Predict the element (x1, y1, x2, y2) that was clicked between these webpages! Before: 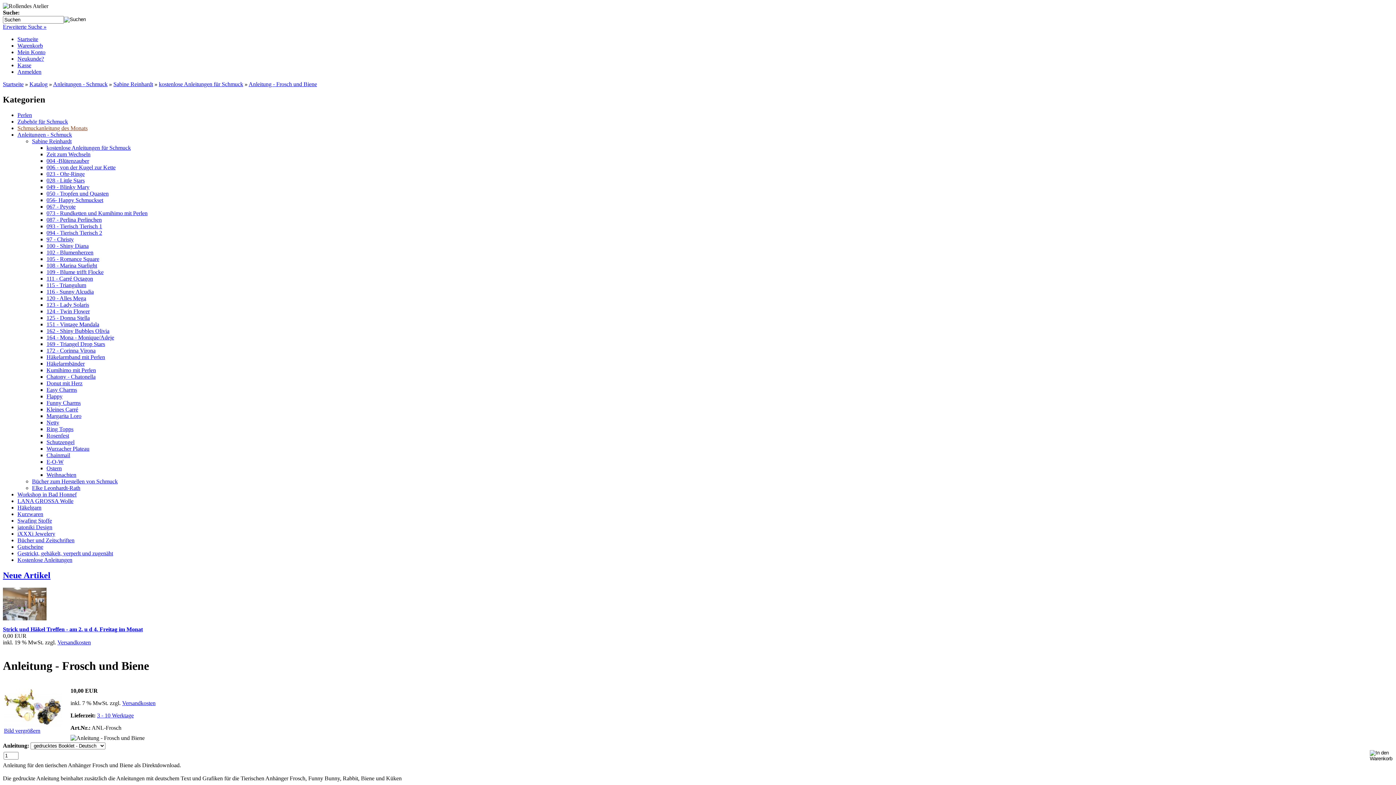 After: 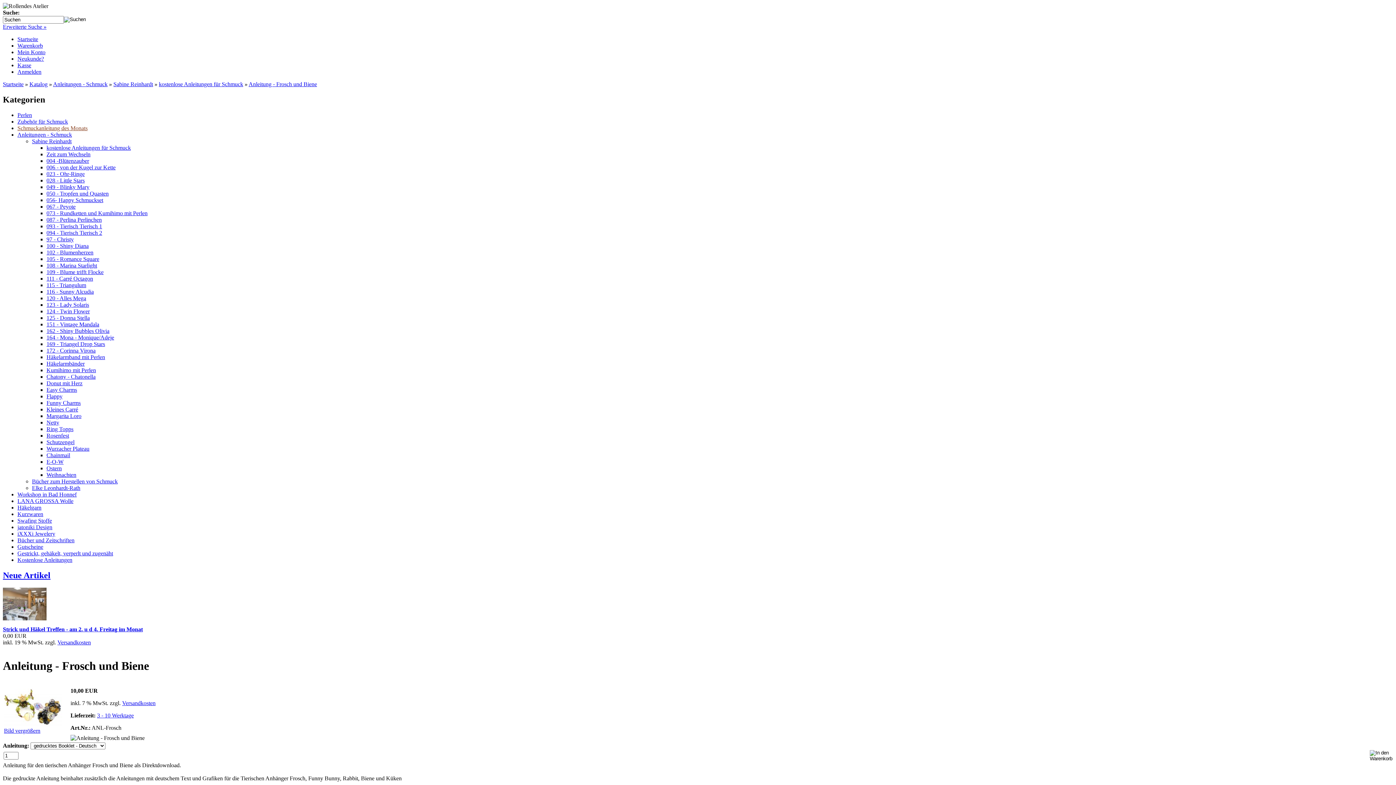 Action: label: 3 - 10 Werktage bbox: (97, 712, 133, 718)